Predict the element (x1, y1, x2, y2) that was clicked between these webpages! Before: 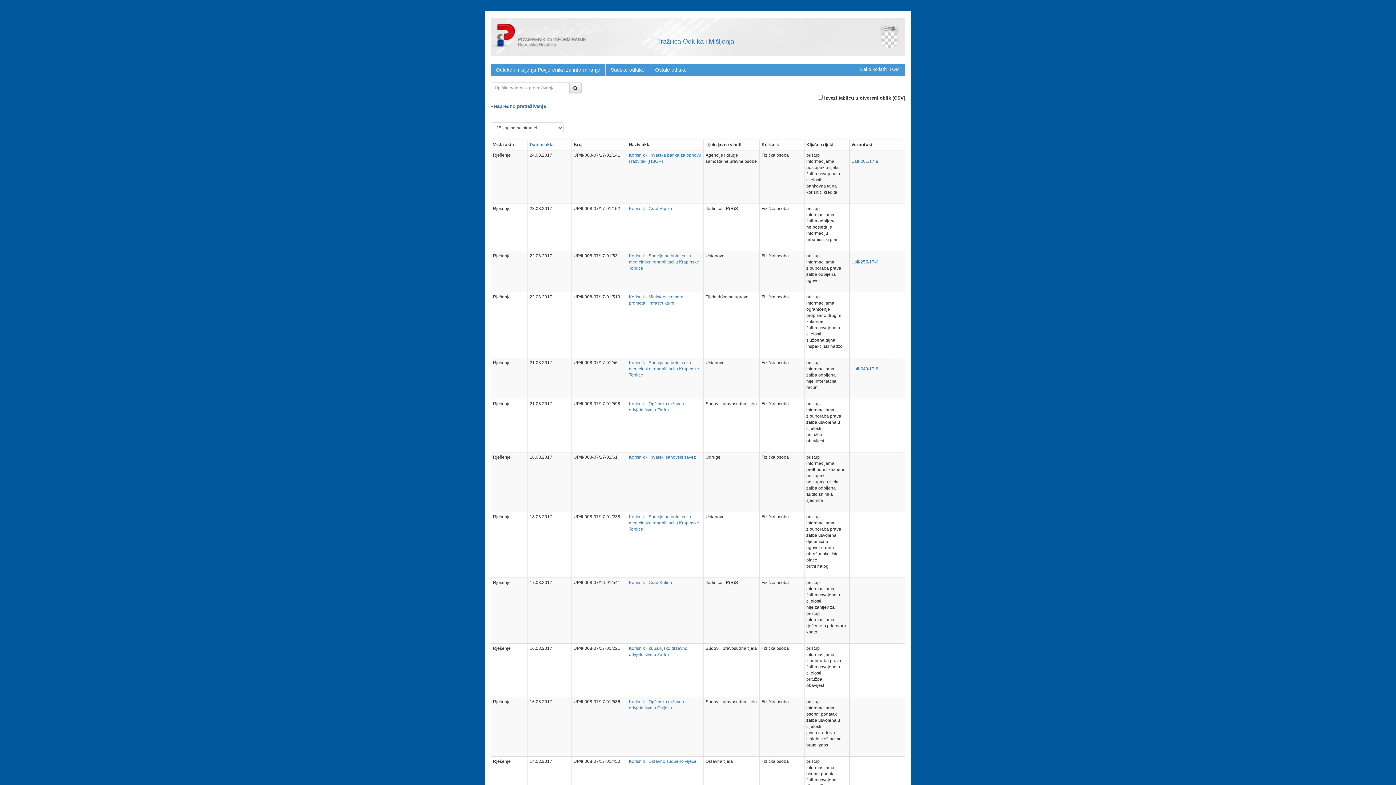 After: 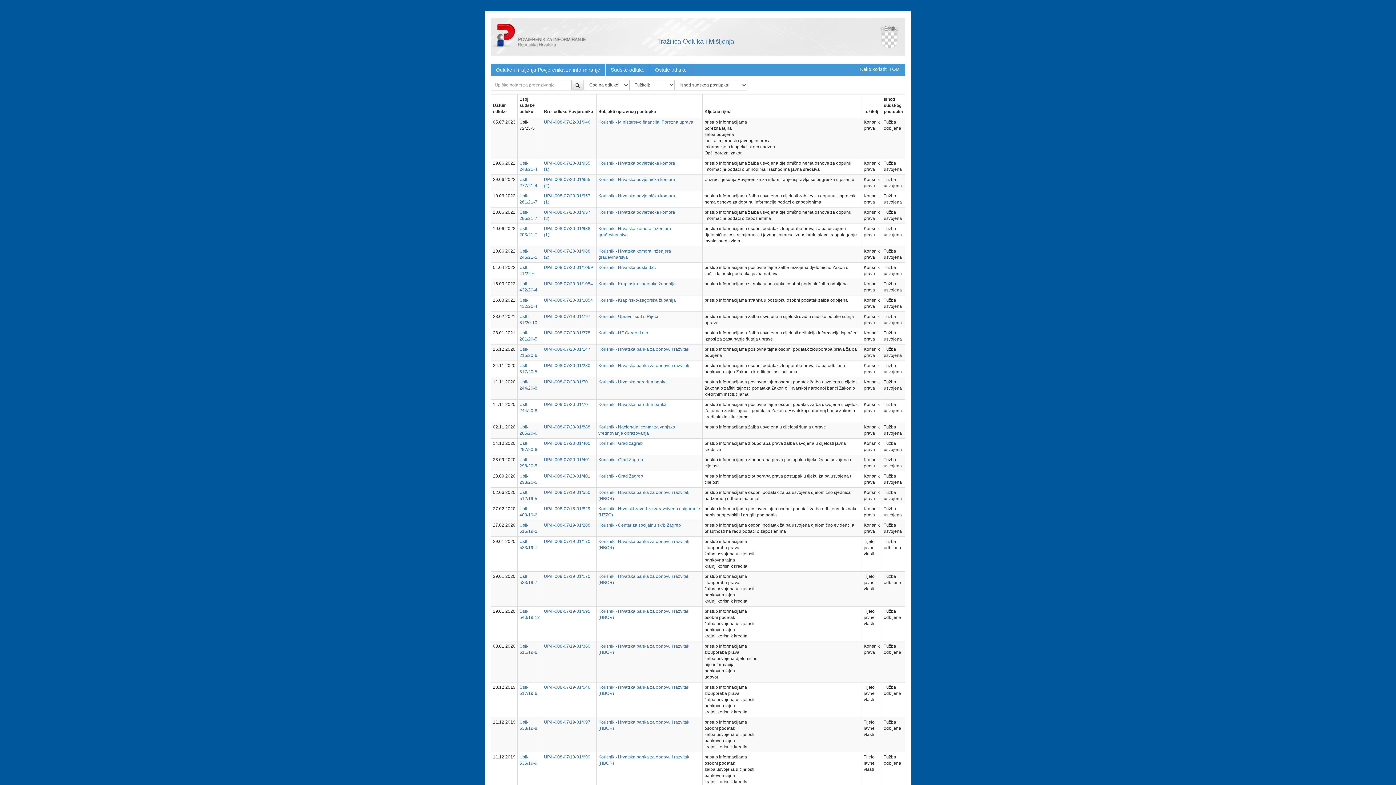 Action: label:   bbox: (851, 300, 852, 305)